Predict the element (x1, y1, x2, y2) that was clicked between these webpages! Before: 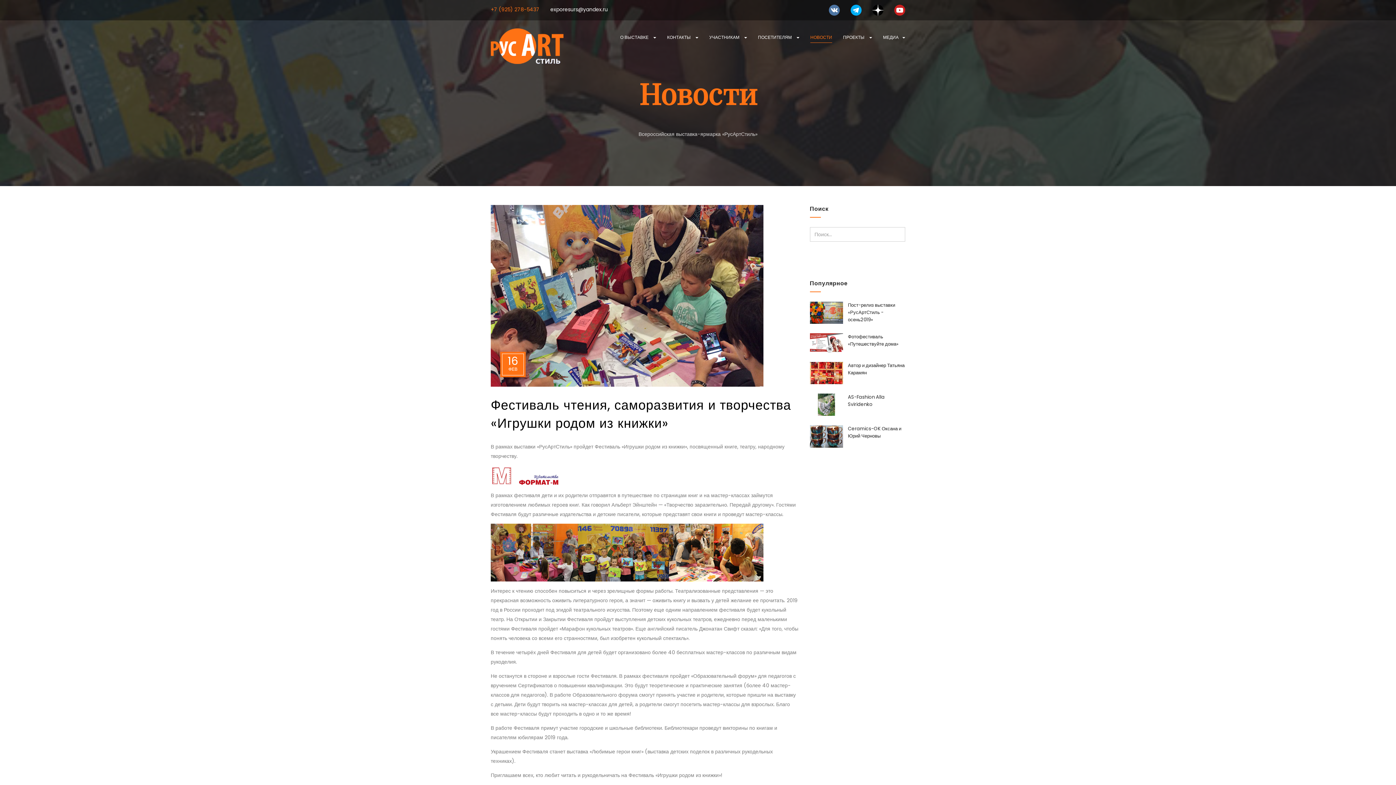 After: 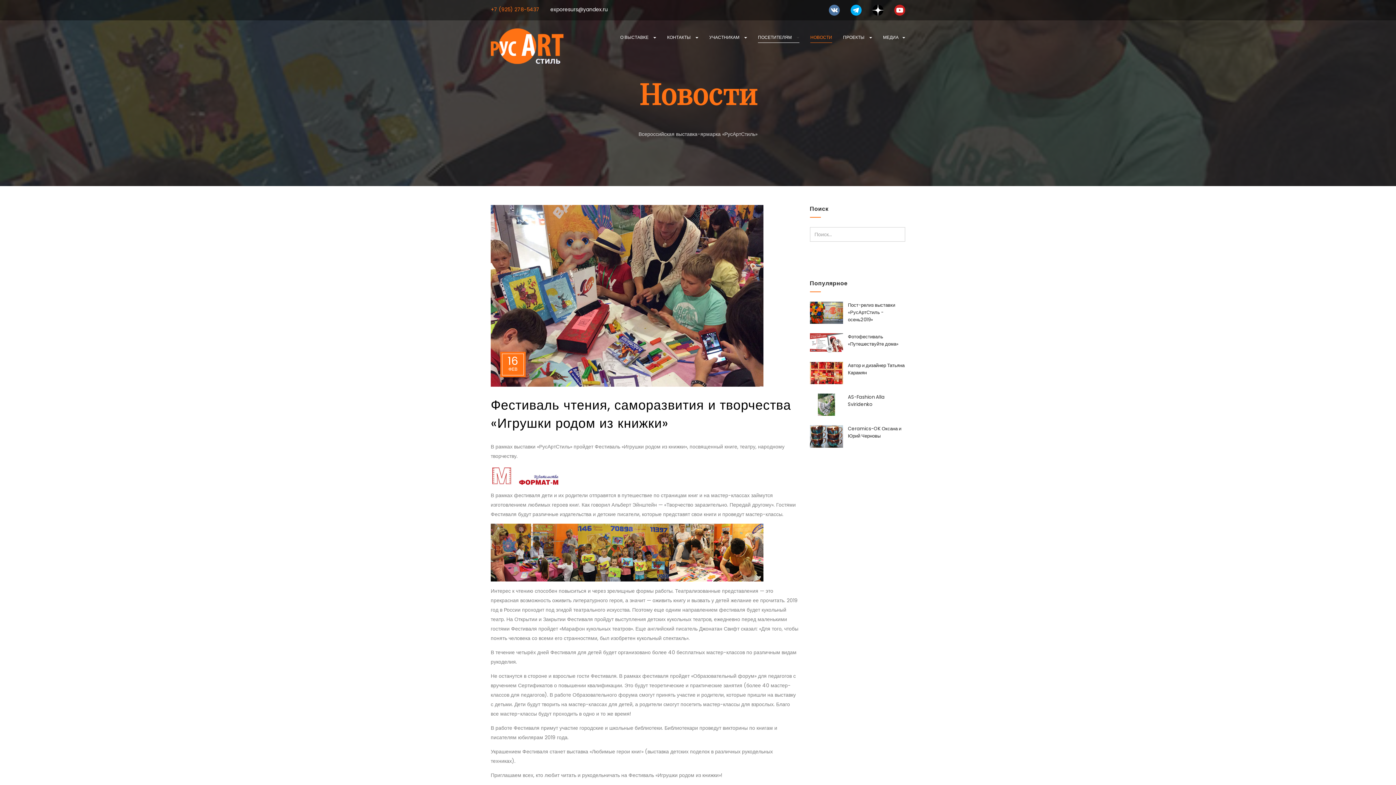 Action: bbox: (758, 28, 799, 46) label: ПОСЕТИТЕЛЯМ 